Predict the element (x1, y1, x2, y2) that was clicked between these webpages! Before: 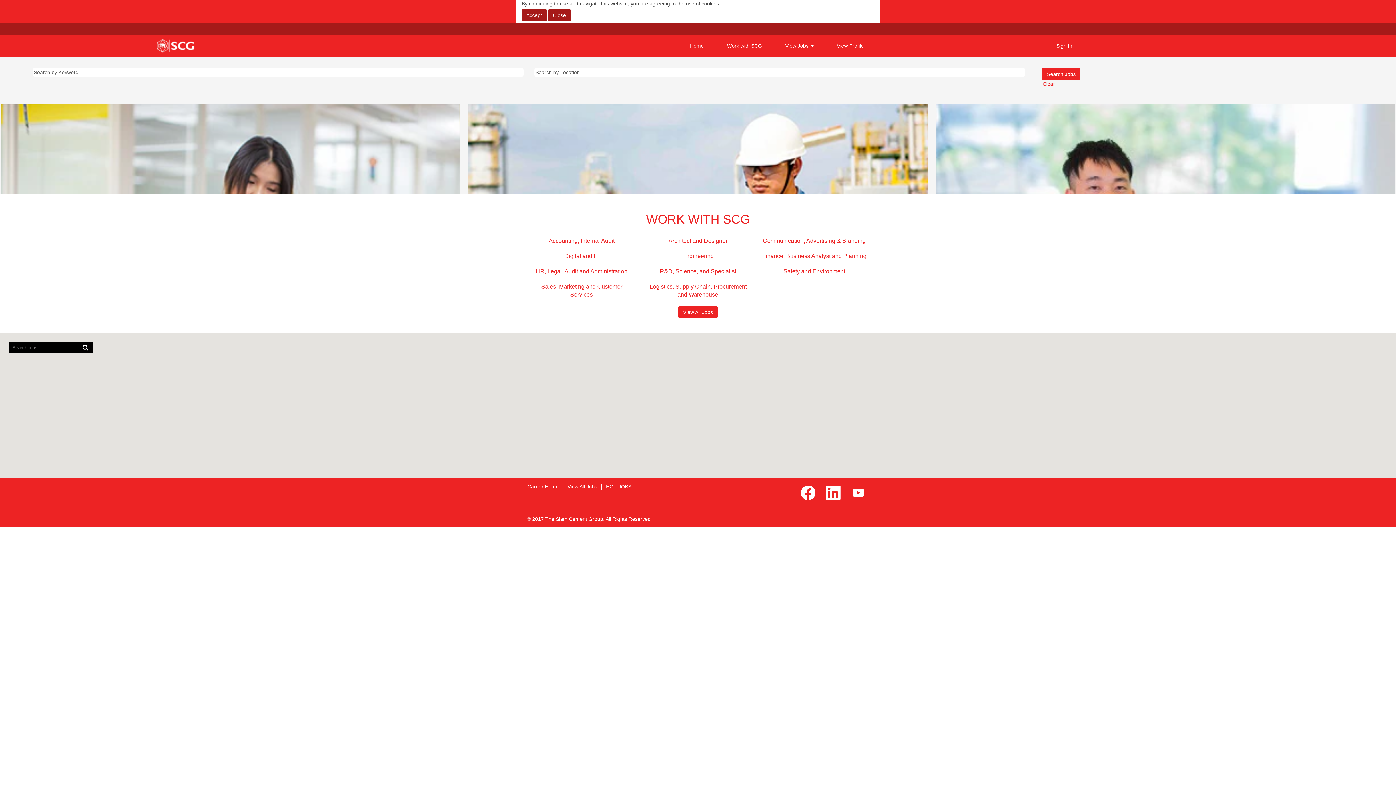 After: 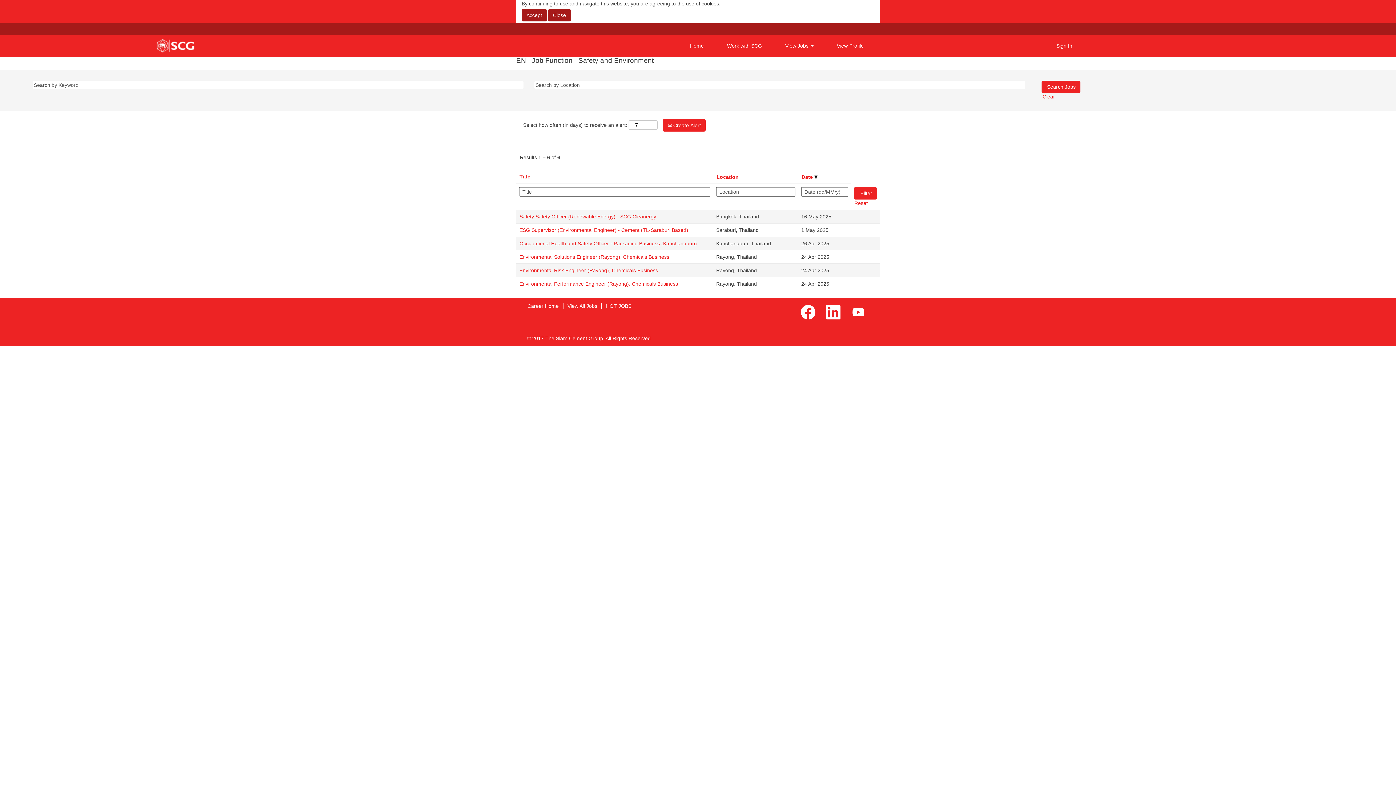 Action: label: Safety and Environment bbox: (783, 268, 845, 274)